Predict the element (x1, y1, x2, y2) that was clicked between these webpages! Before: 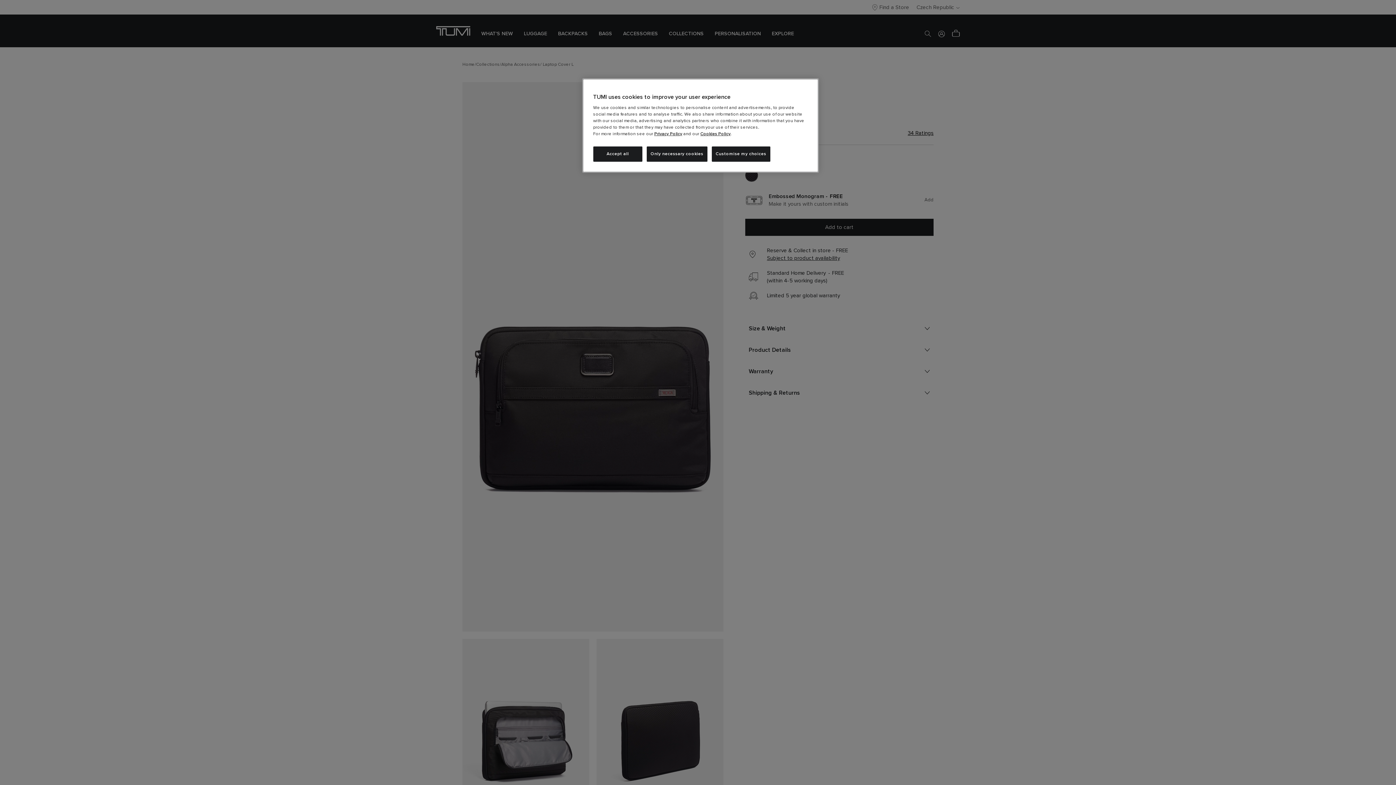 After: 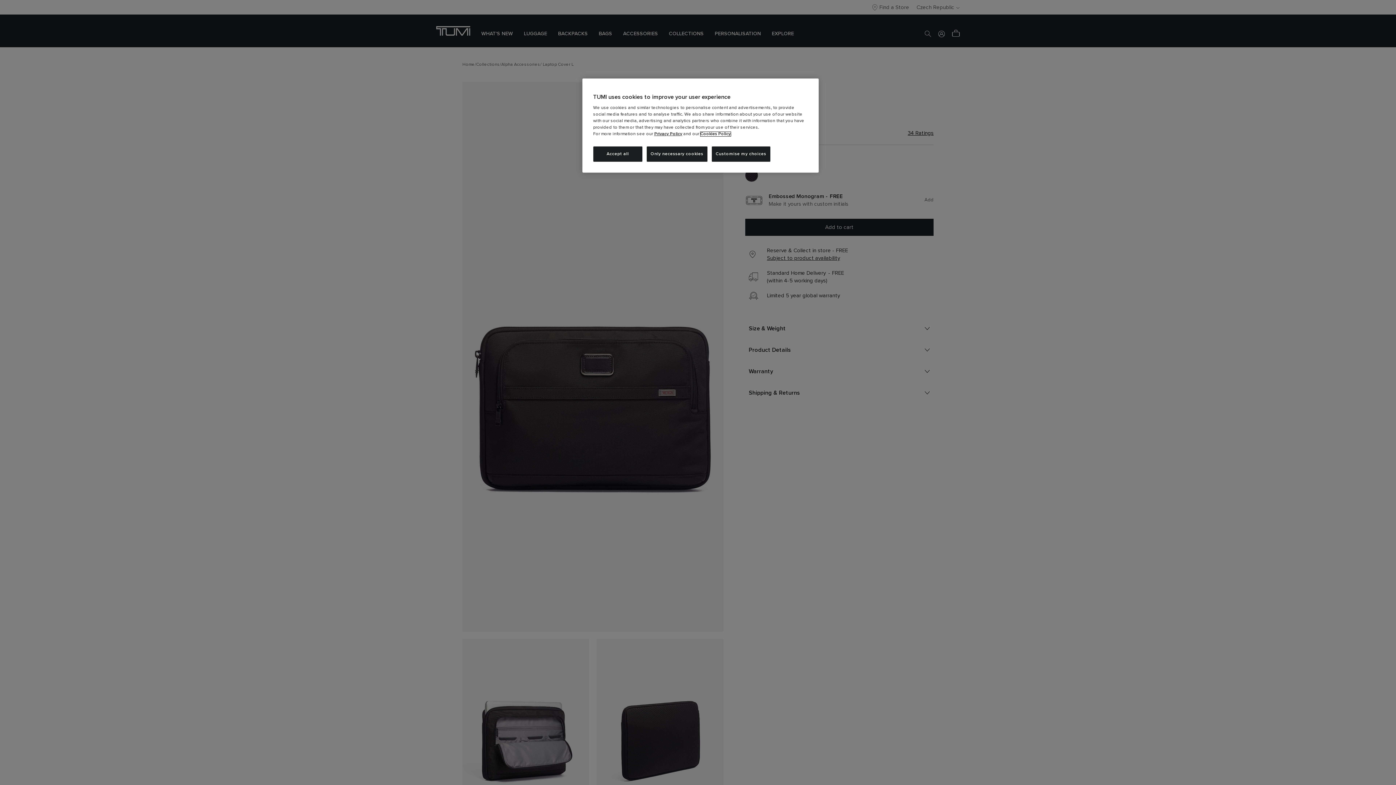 Action: label: Cookies Policy bbox: (700, 132, 730, 136)